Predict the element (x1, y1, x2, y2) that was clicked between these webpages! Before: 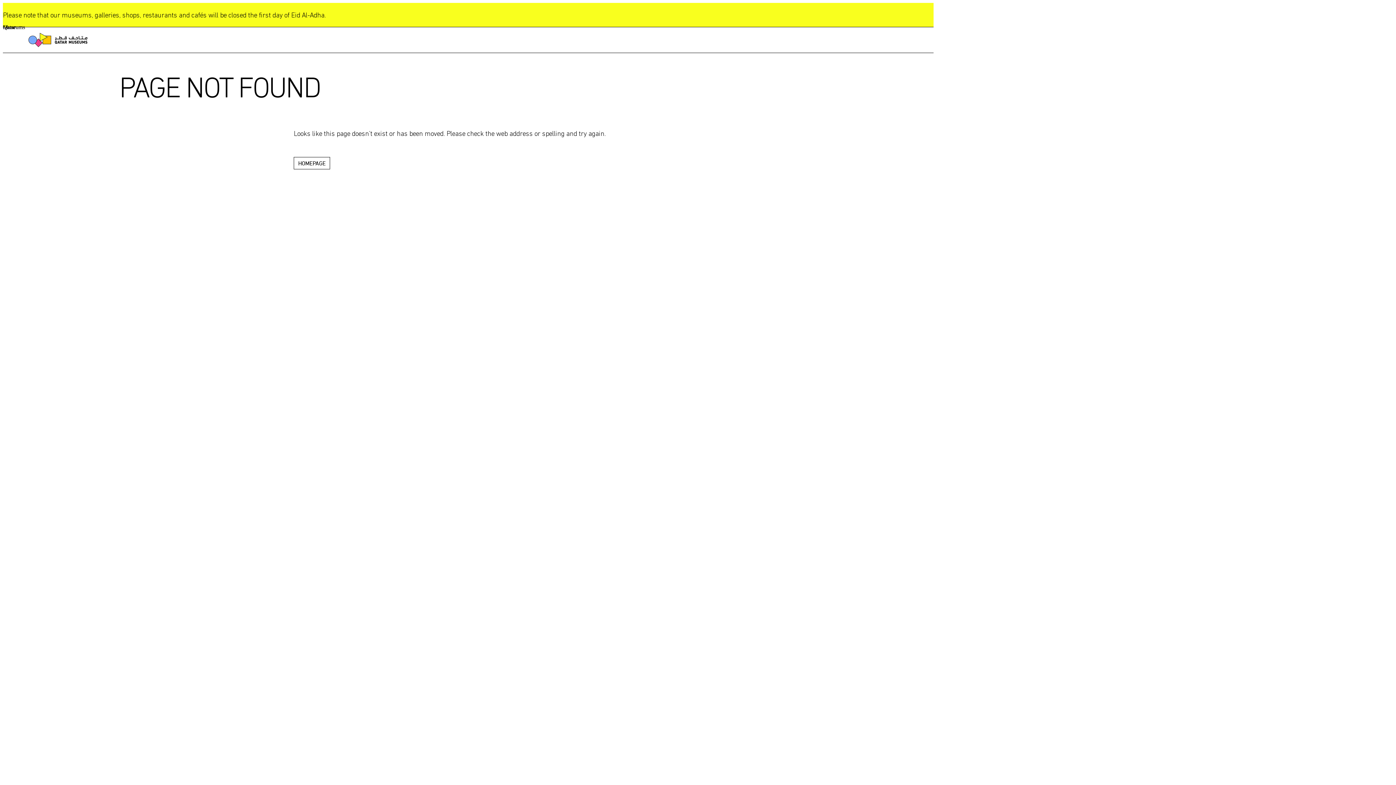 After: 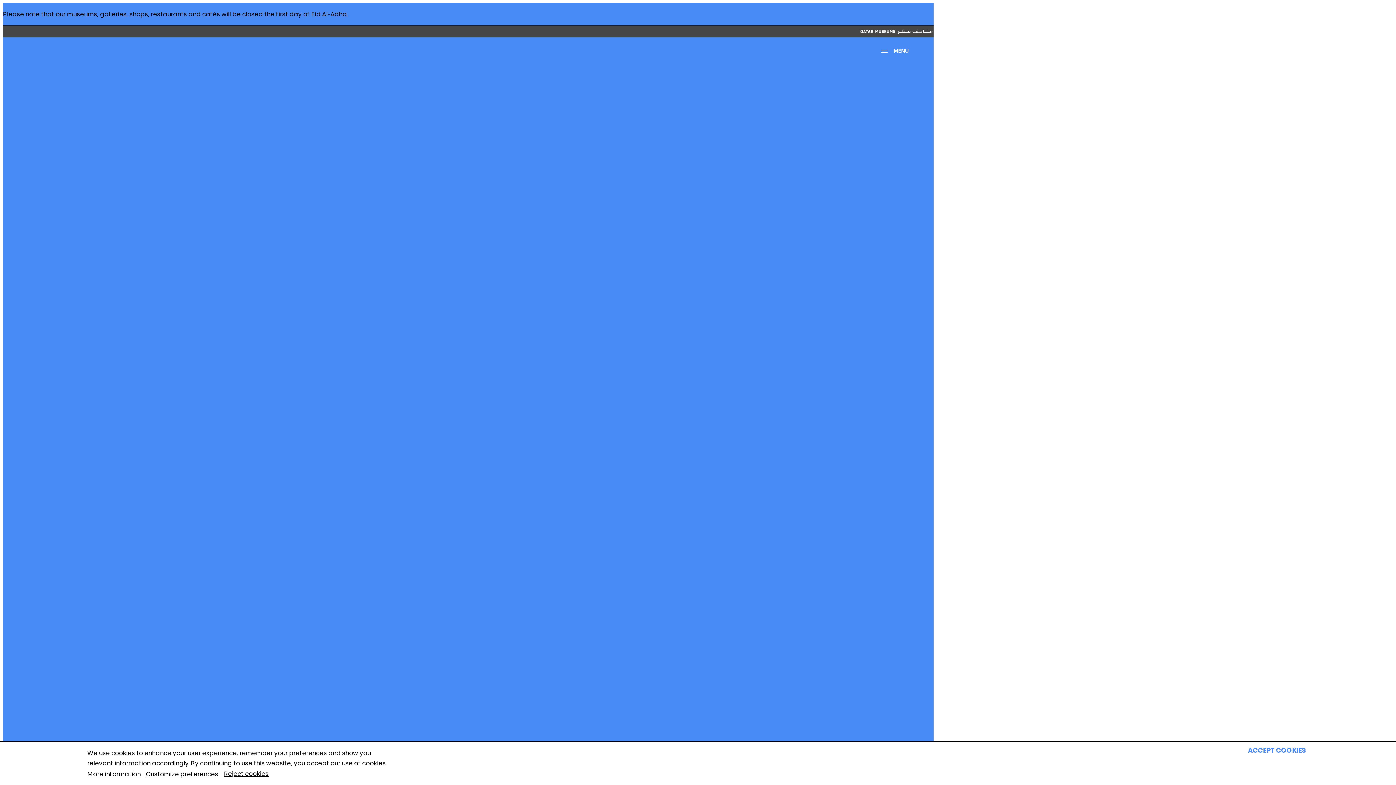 Action: bbox: (293, 157, 330, 169) label: HOMEPAGE